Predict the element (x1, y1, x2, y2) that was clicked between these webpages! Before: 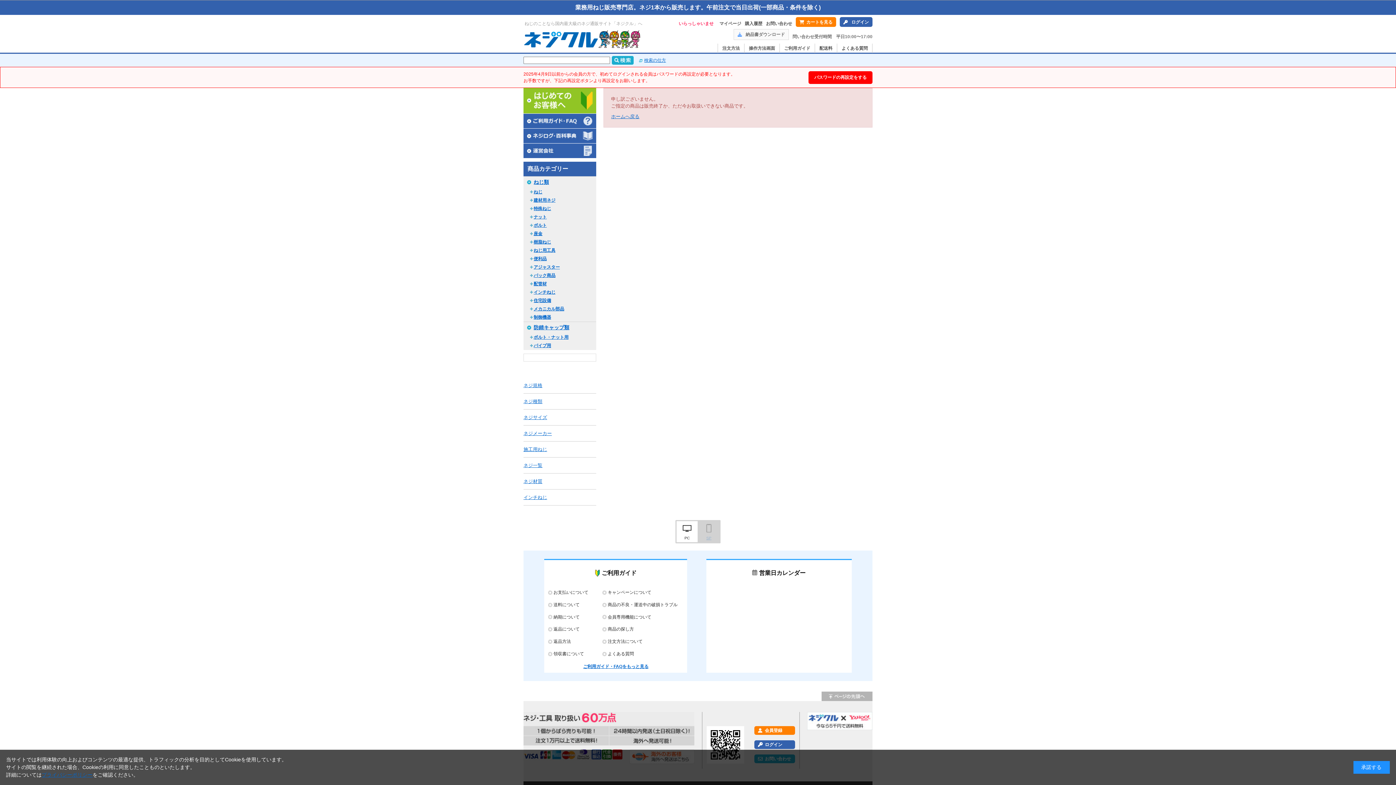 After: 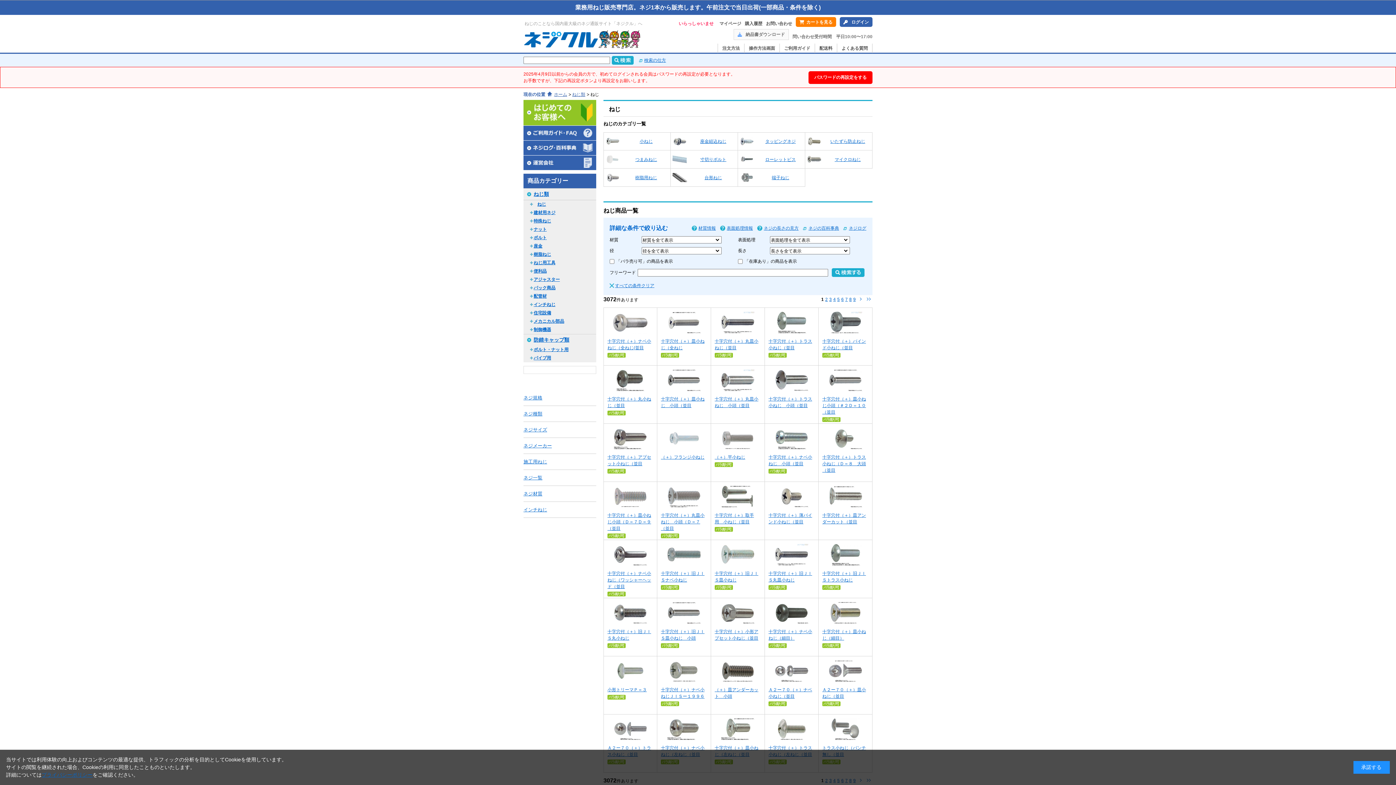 Action: label: ねじ bbox: (523, 188, 596, 196)